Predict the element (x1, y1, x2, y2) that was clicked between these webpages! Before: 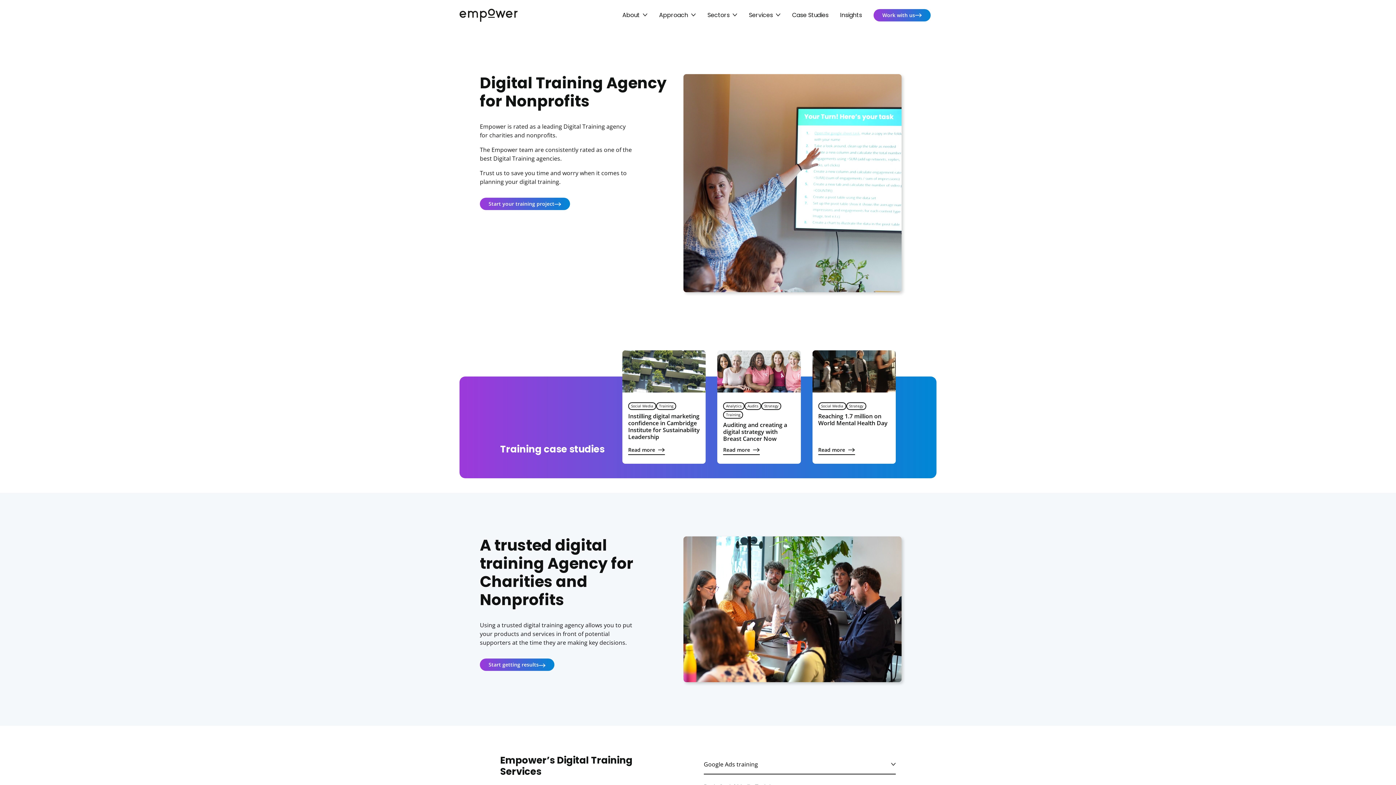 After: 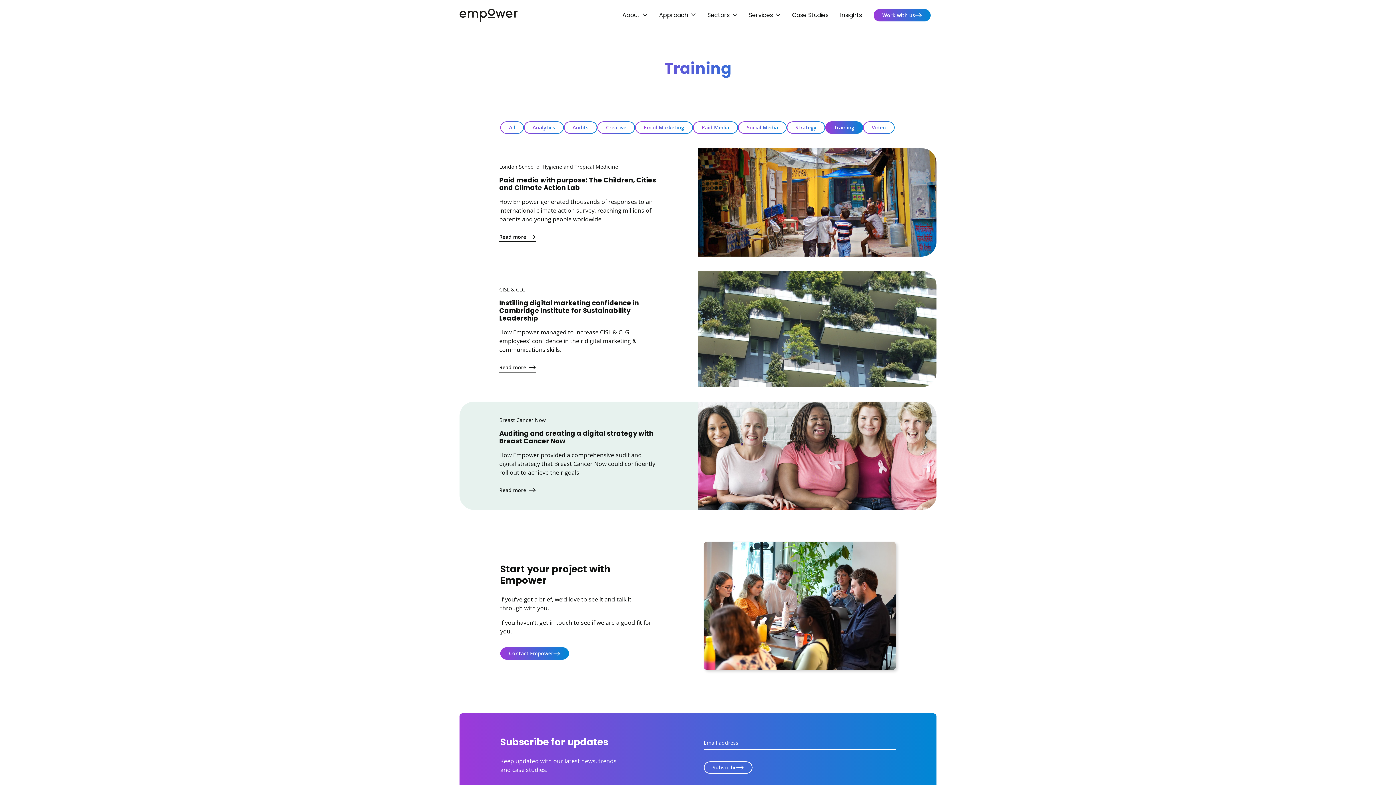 Action: label: Training bbox: (723, 411, 743, 419)